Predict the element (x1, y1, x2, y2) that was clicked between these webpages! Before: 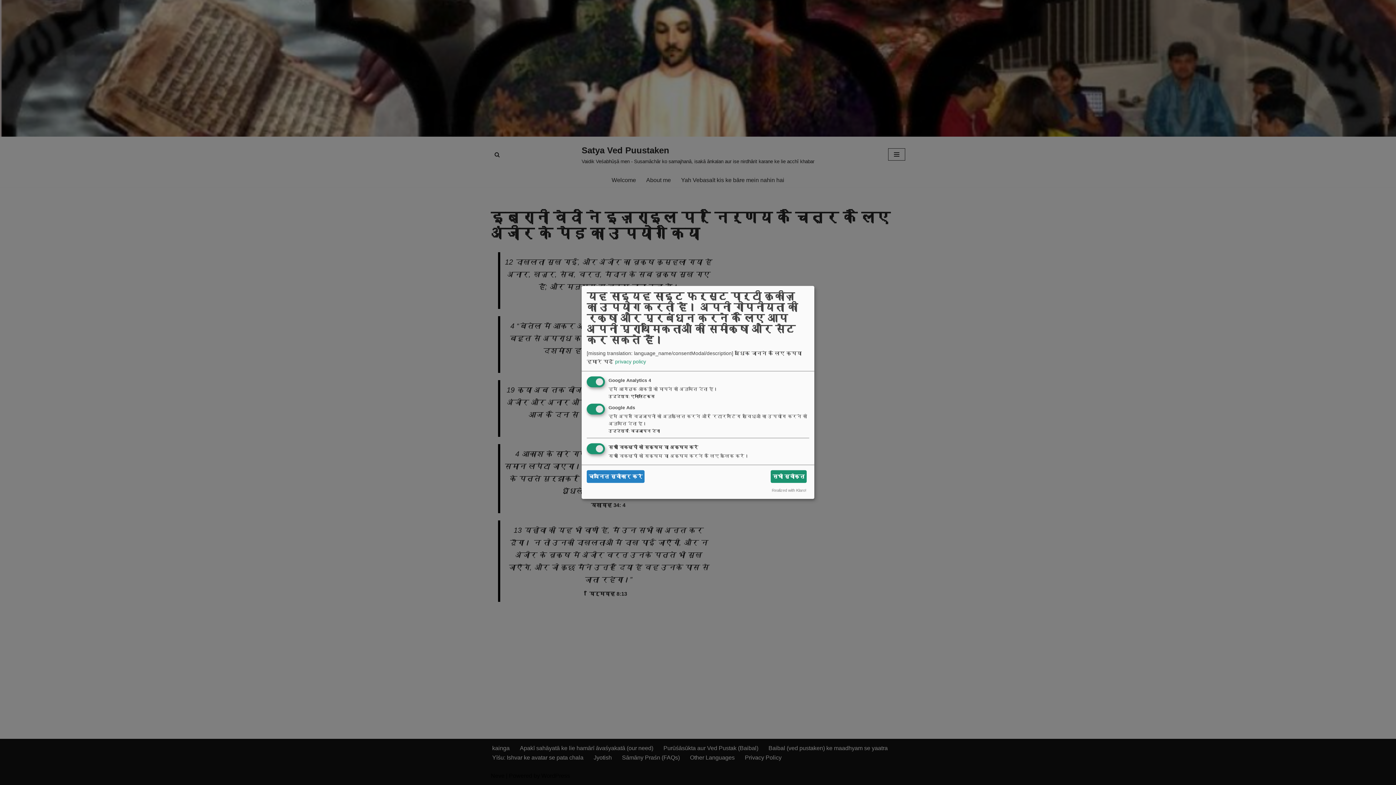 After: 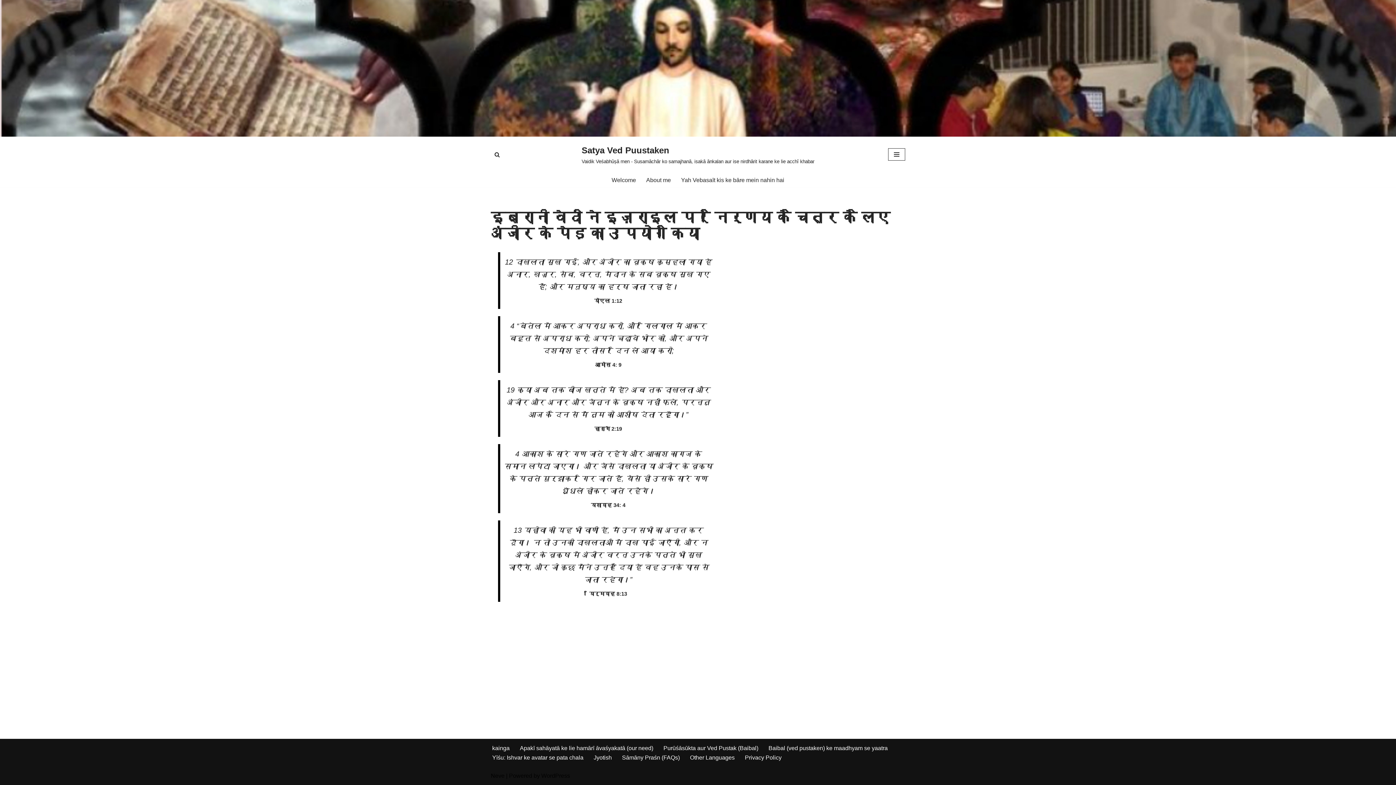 Action: label: चयनित स्वीकार करें bbox: (586, 470, 644, 483)